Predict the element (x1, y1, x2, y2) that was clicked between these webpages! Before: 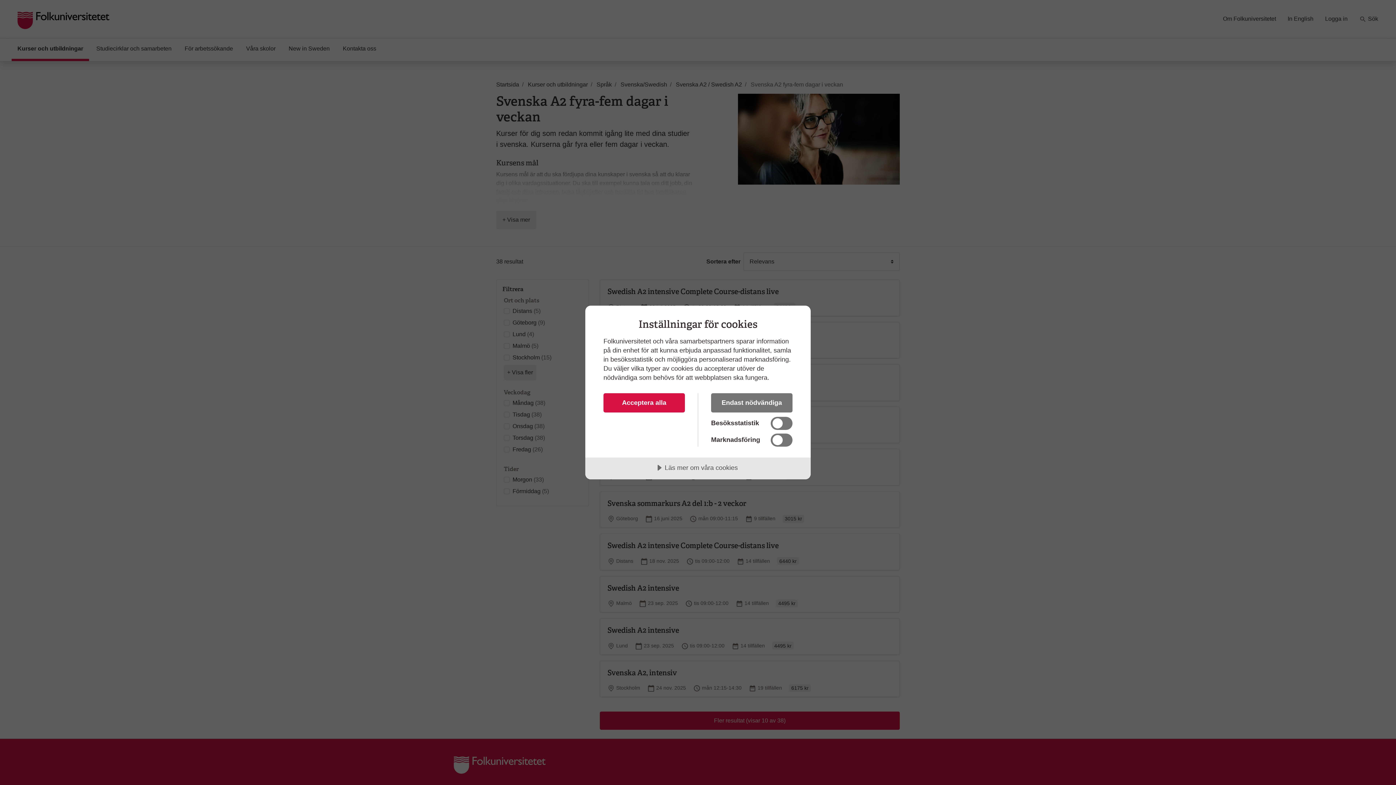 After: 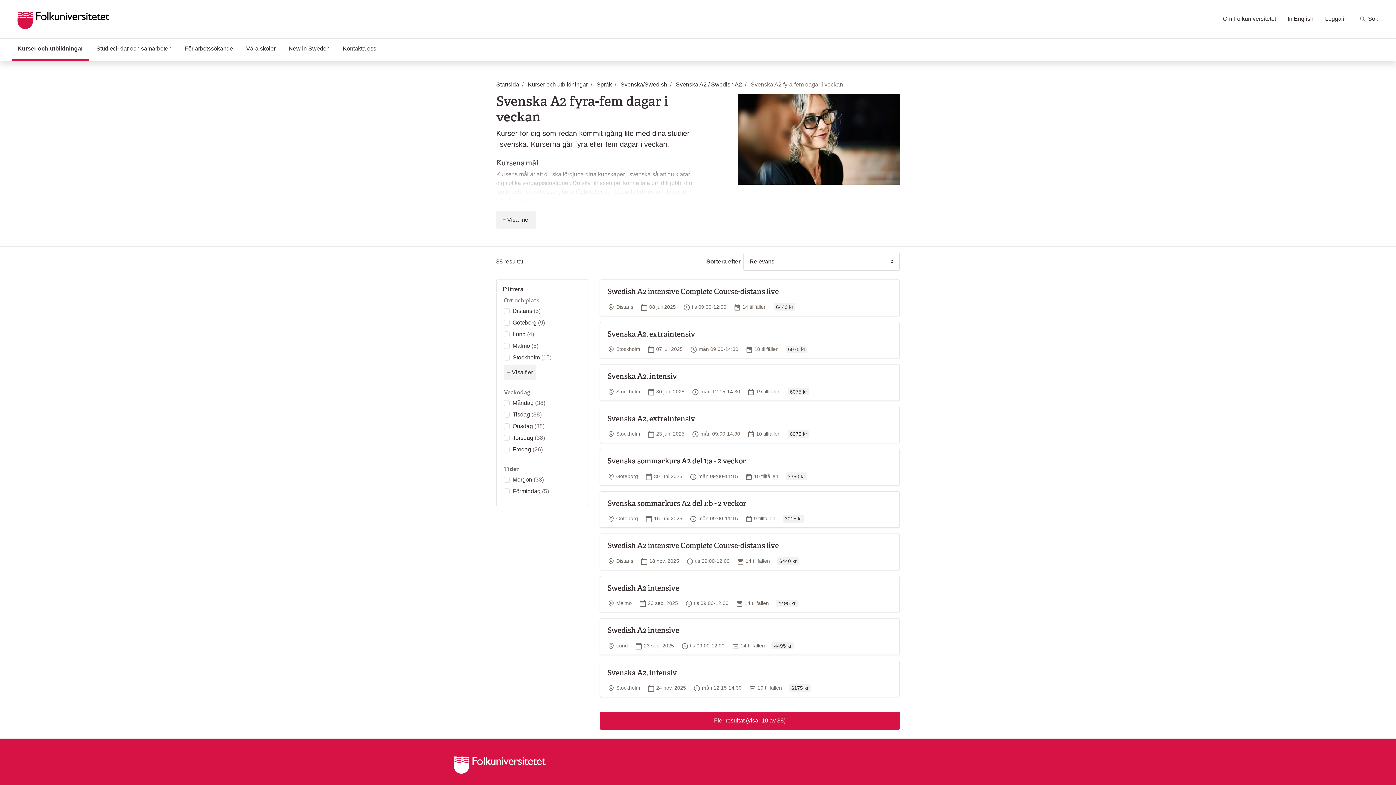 Action: label: Acceptera alla bbox: (603, 393, 685, 412)